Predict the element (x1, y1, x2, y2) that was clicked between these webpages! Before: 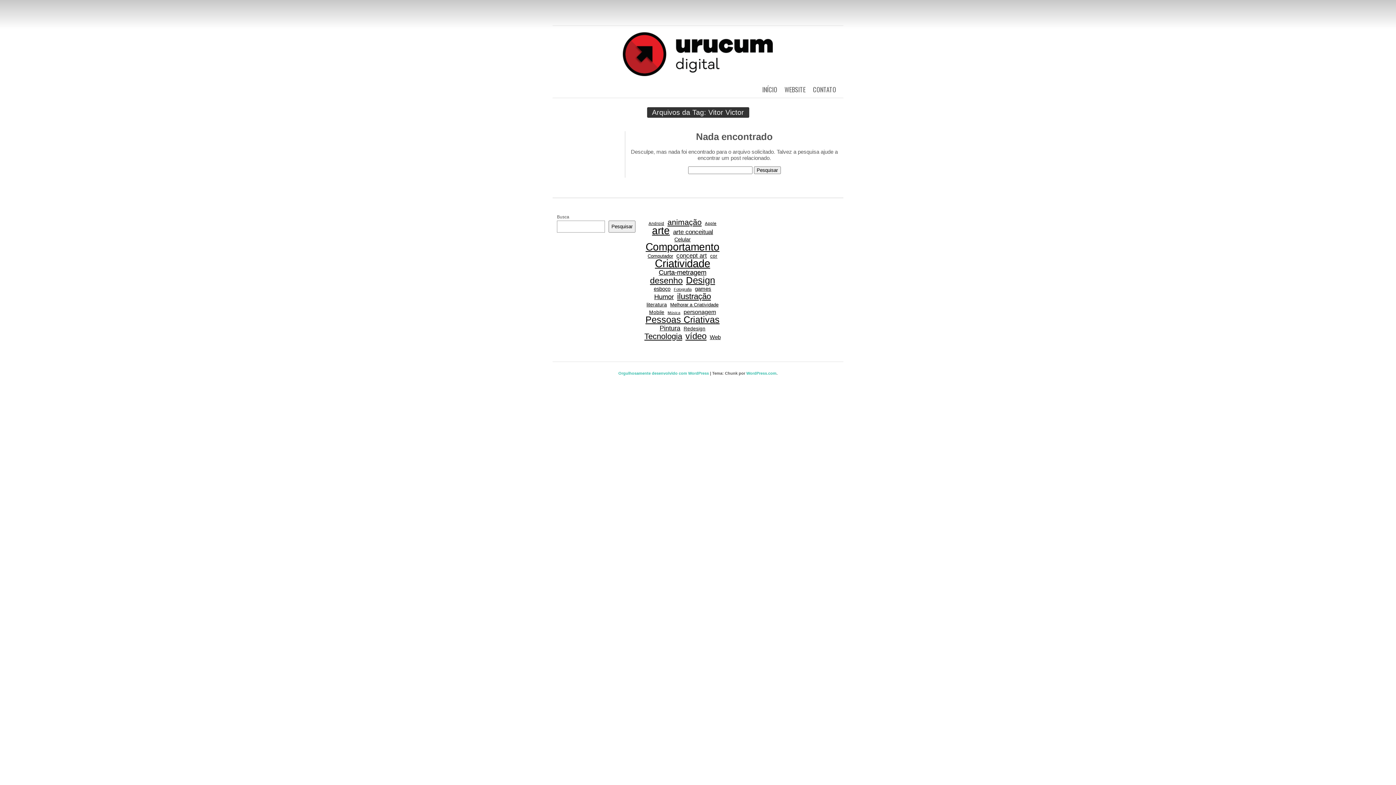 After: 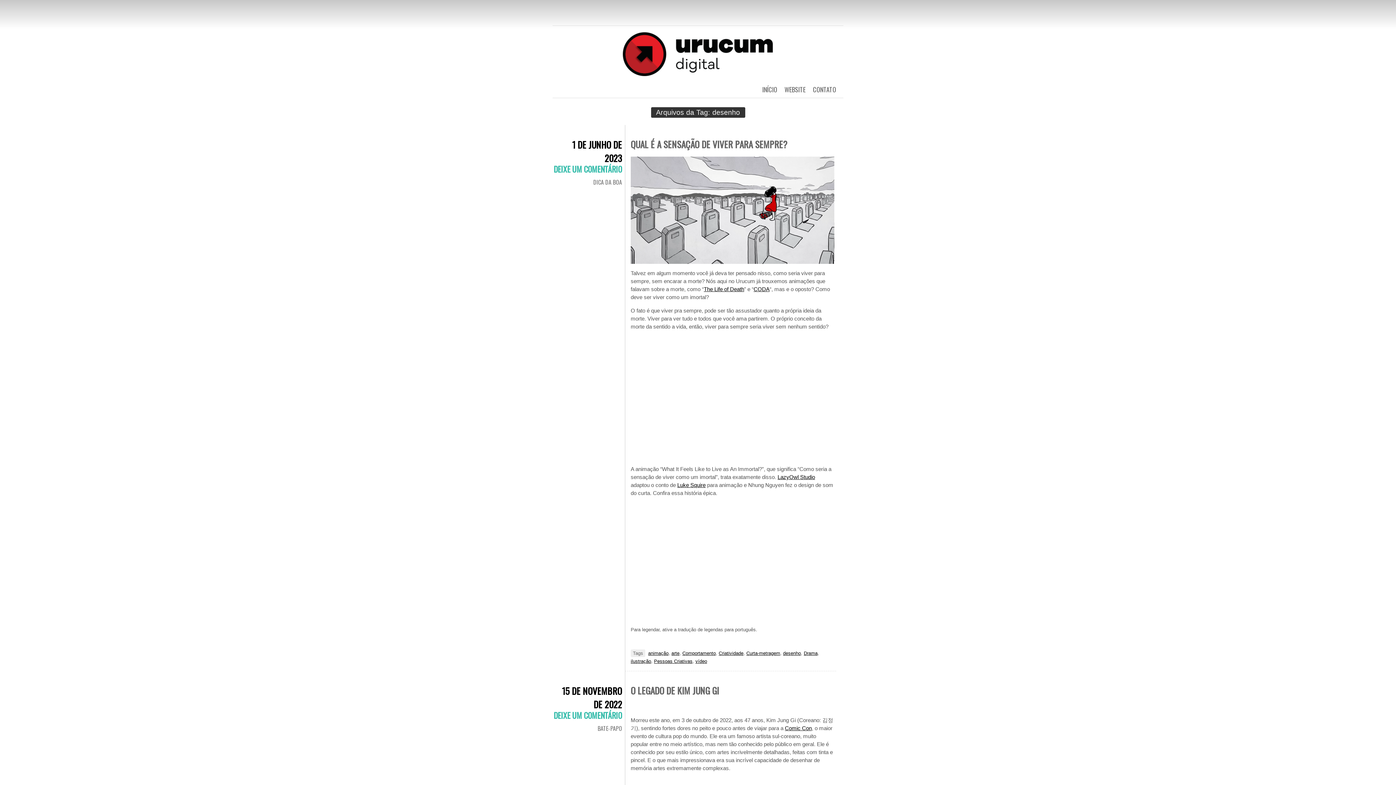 Action: label: desenho (74 itens) bbox: (650, 277, 682, 284)